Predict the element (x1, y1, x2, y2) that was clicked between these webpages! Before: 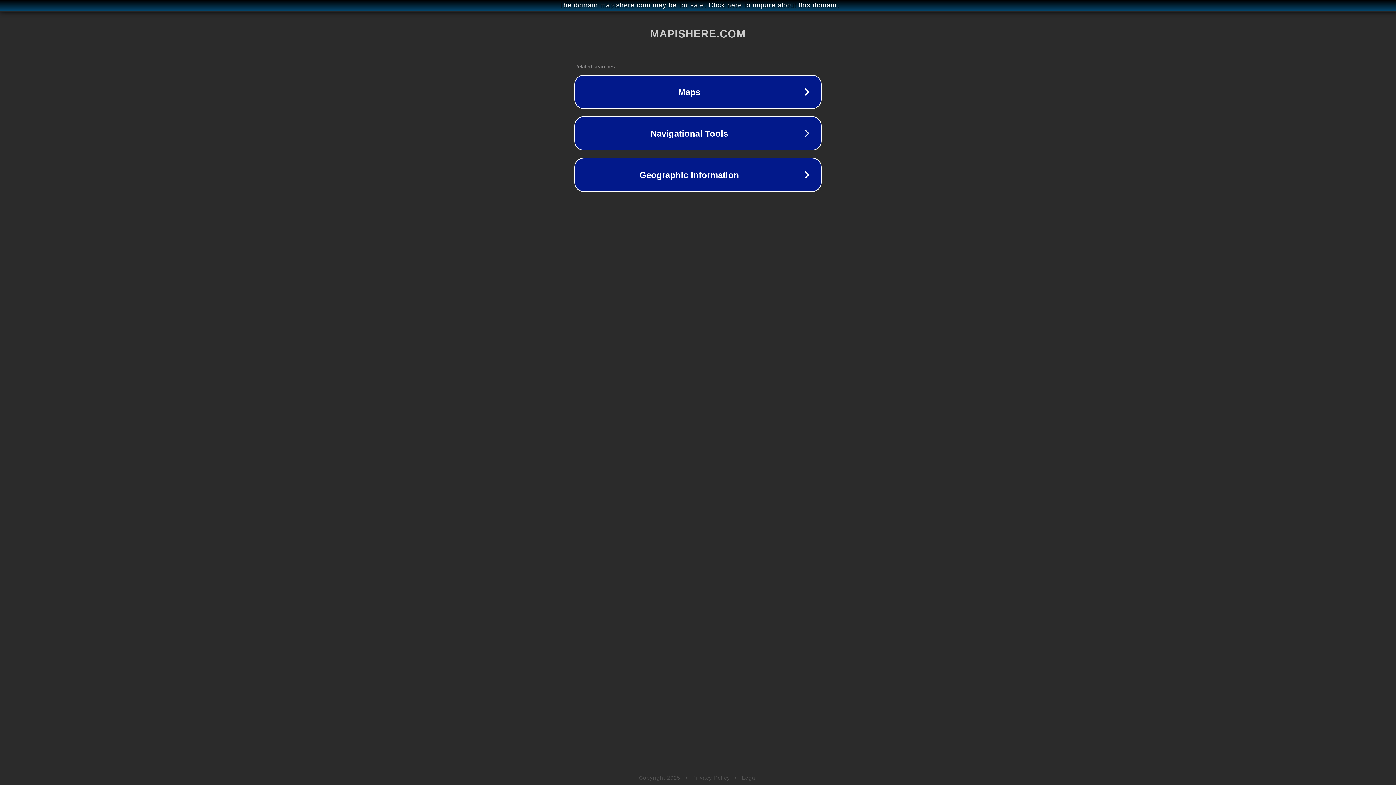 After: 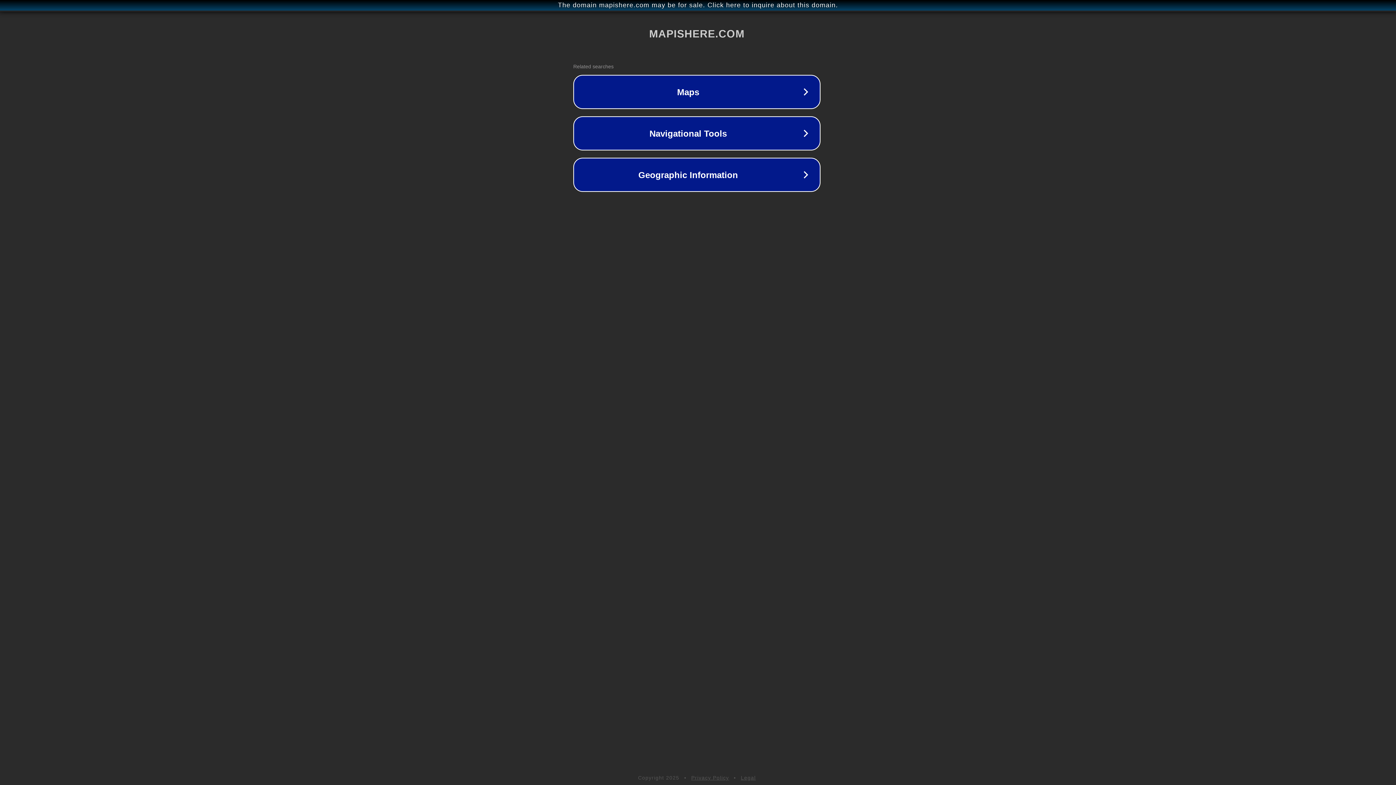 Action: bbox: (1, 1, 1397, 9) label: The domain mapishere.com may be for sale. Click here to inquire about this domain.